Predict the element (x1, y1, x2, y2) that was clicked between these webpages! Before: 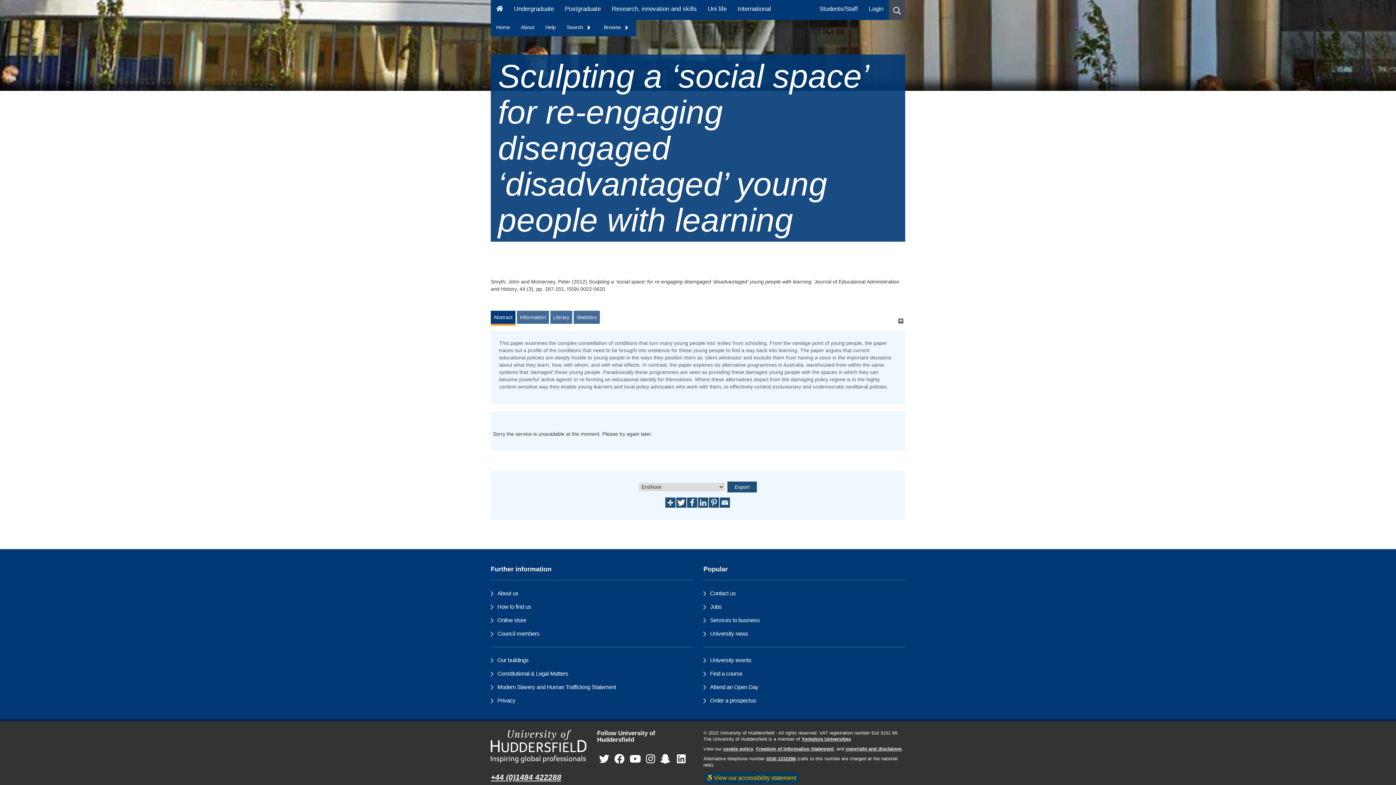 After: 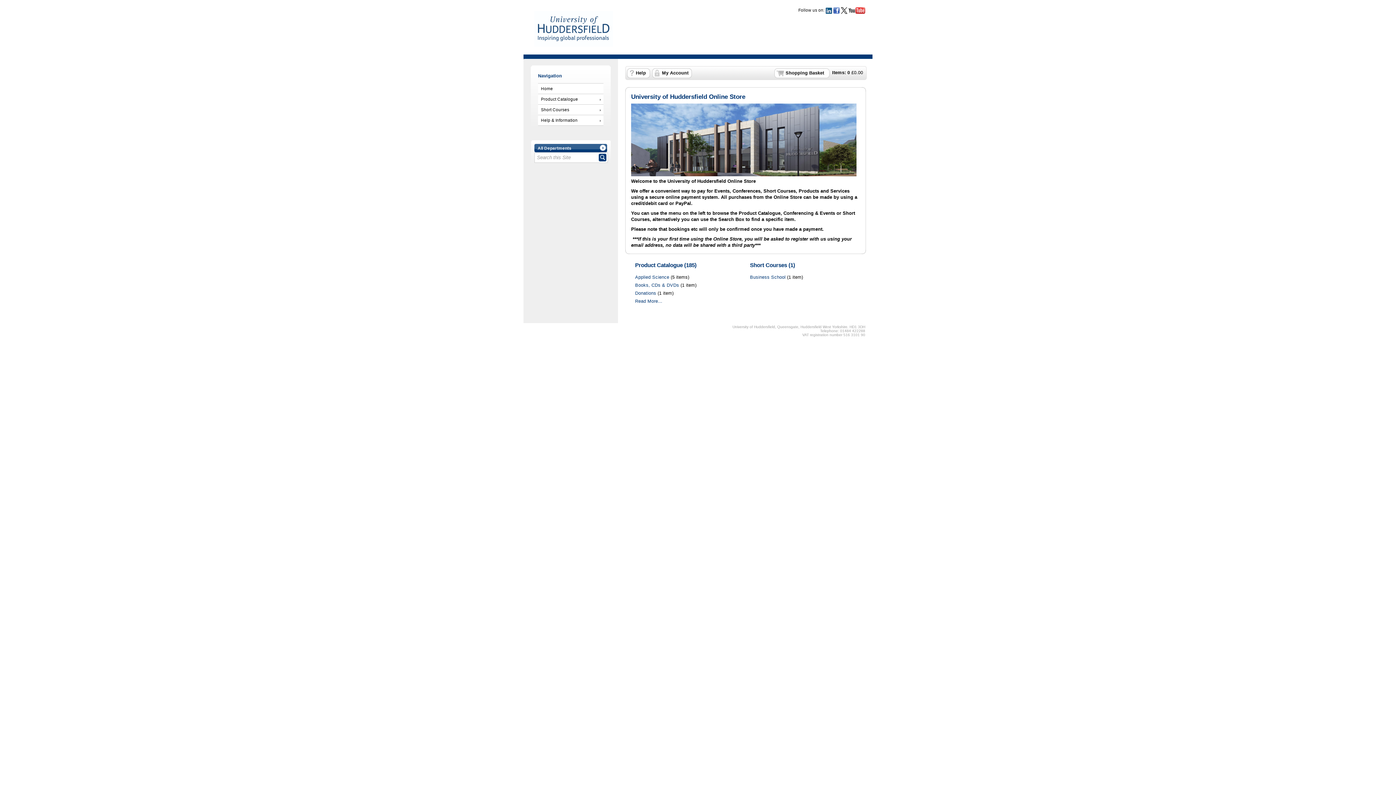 Action: label: Online store bbox: (497, 617, 526, 623)